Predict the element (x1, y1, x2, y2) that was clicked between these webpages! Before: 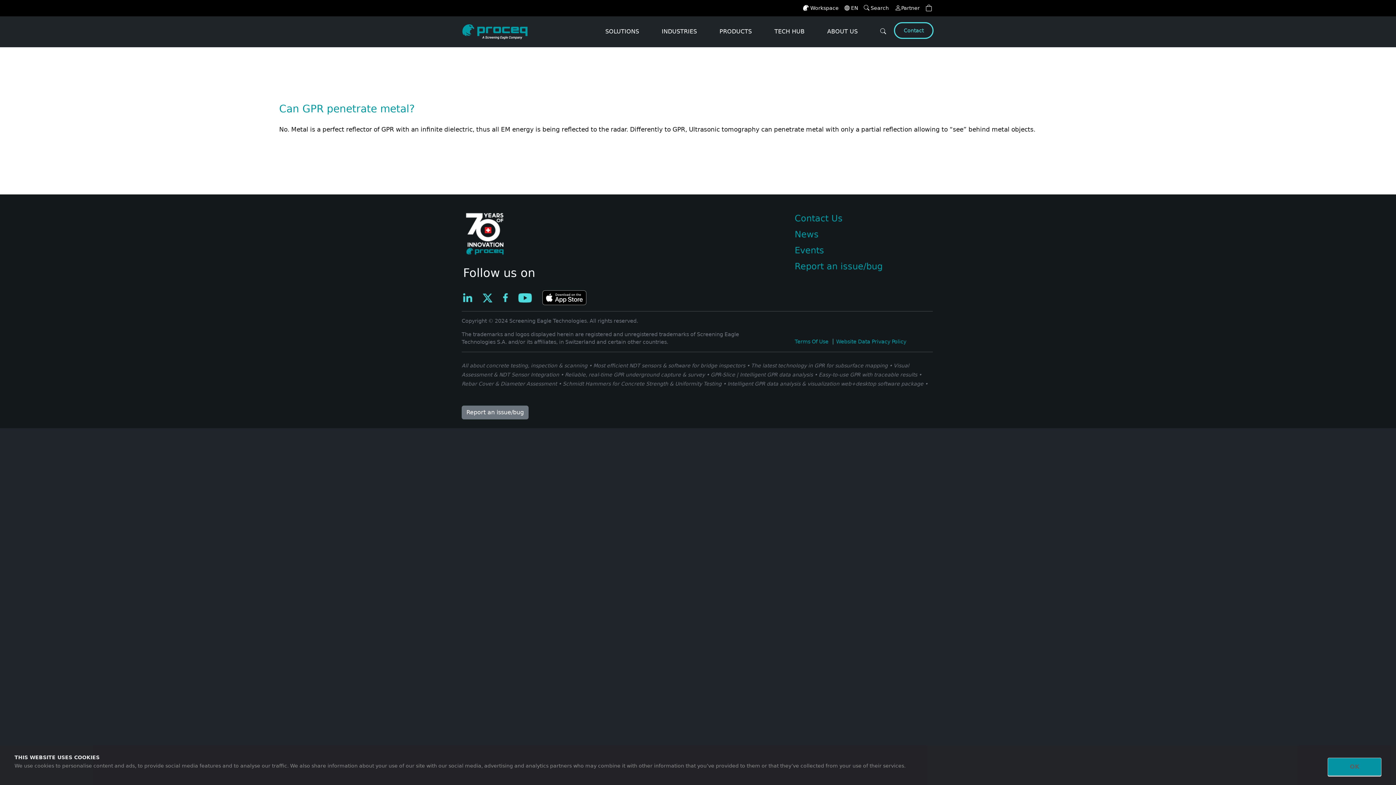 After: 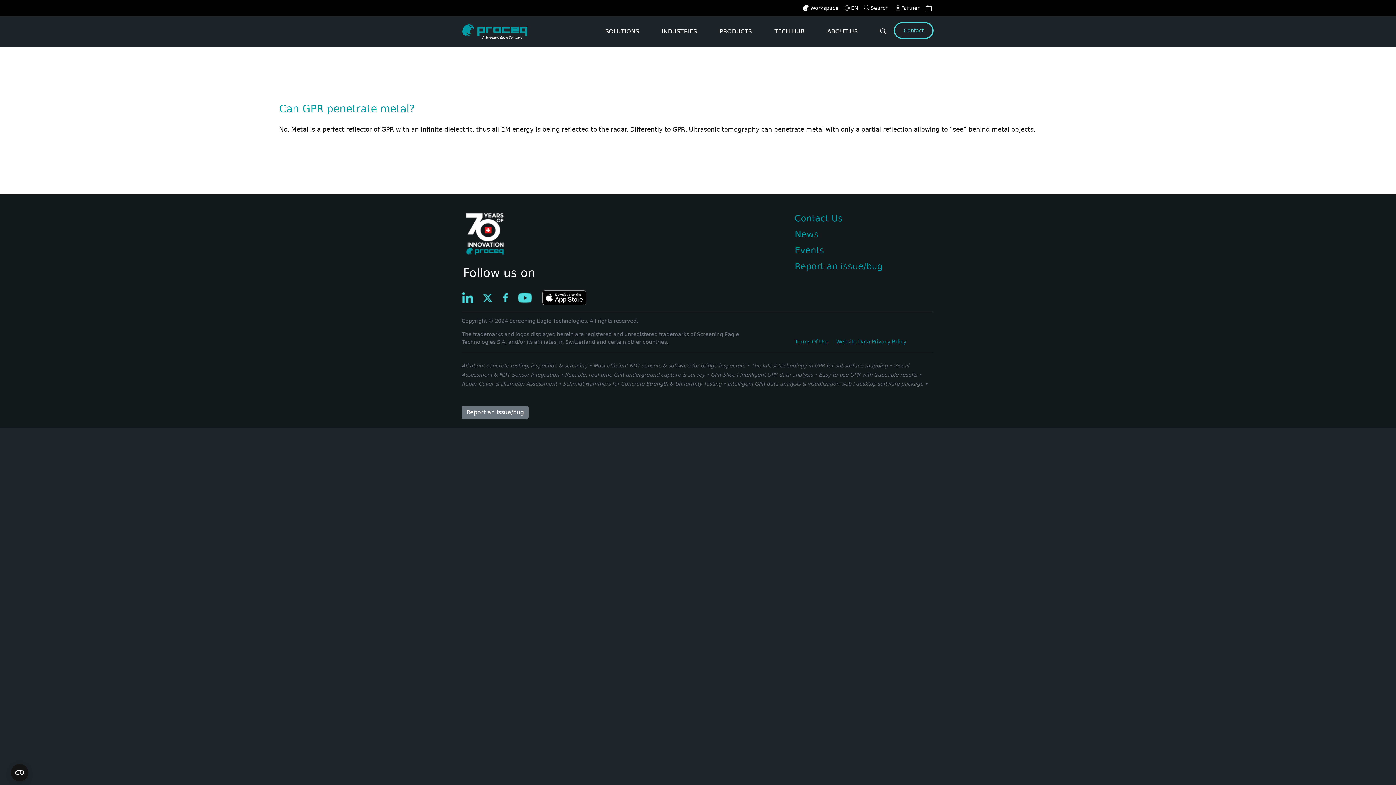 Action: bbox: (463, 293, 482, 301) label:  